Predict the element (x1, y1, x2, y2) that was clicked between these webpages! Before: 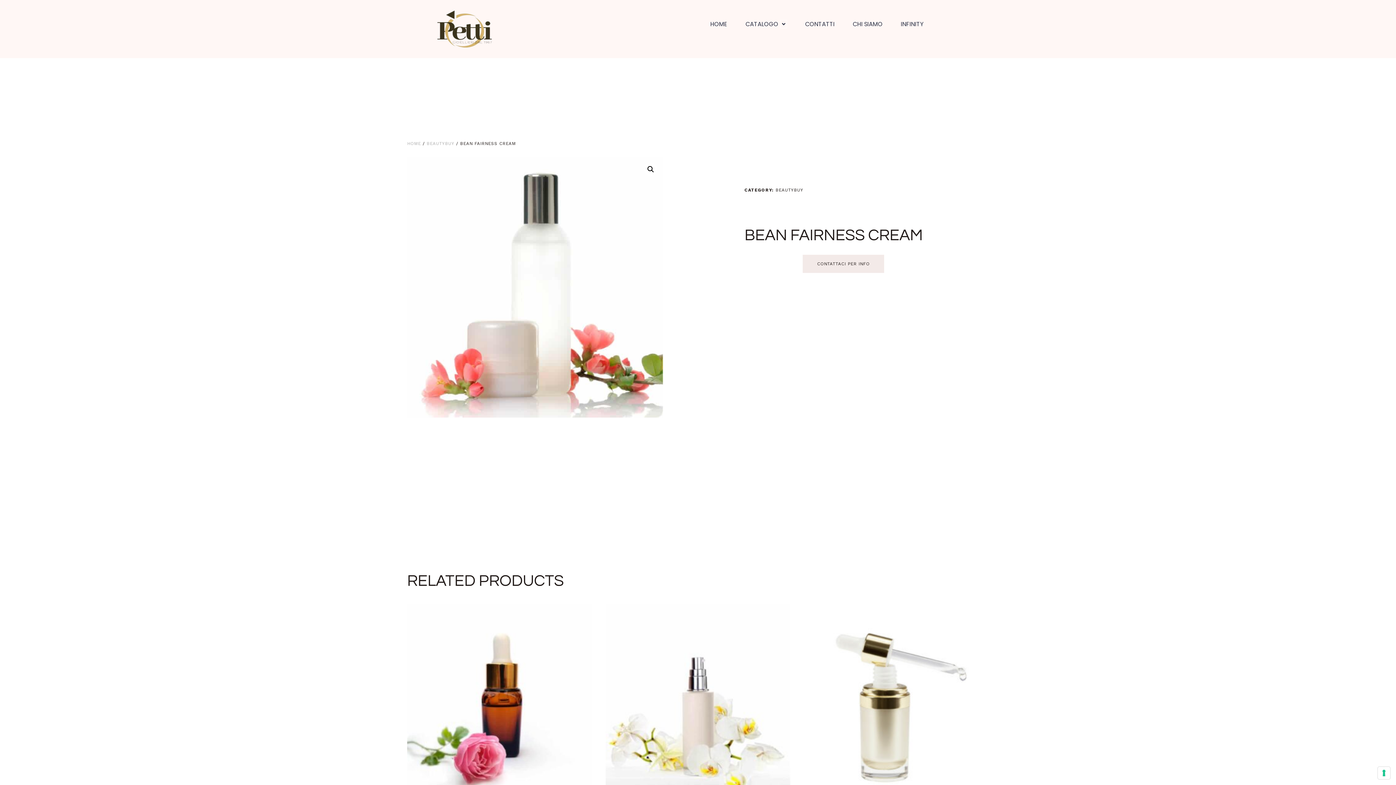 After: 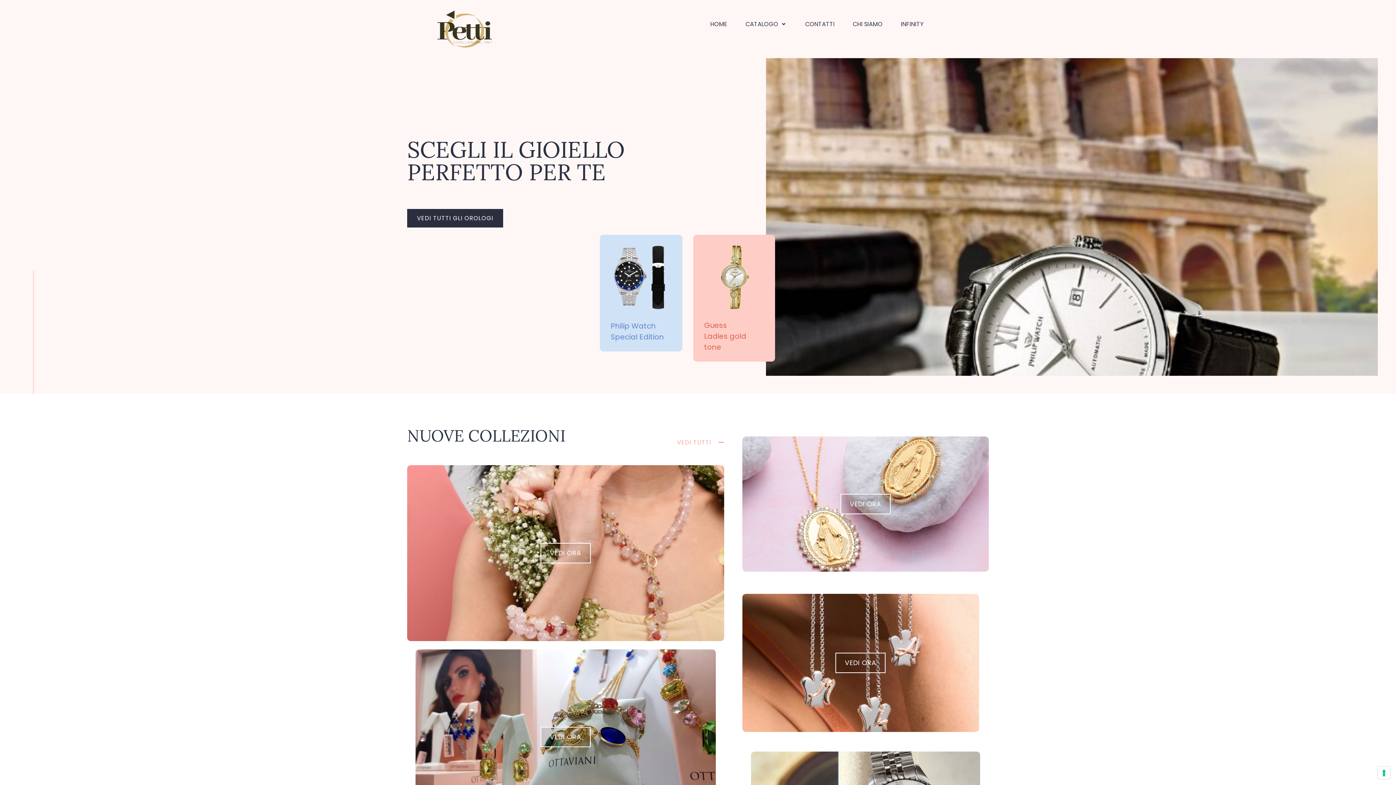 Action: bbox: (407, 9, 531, 49)